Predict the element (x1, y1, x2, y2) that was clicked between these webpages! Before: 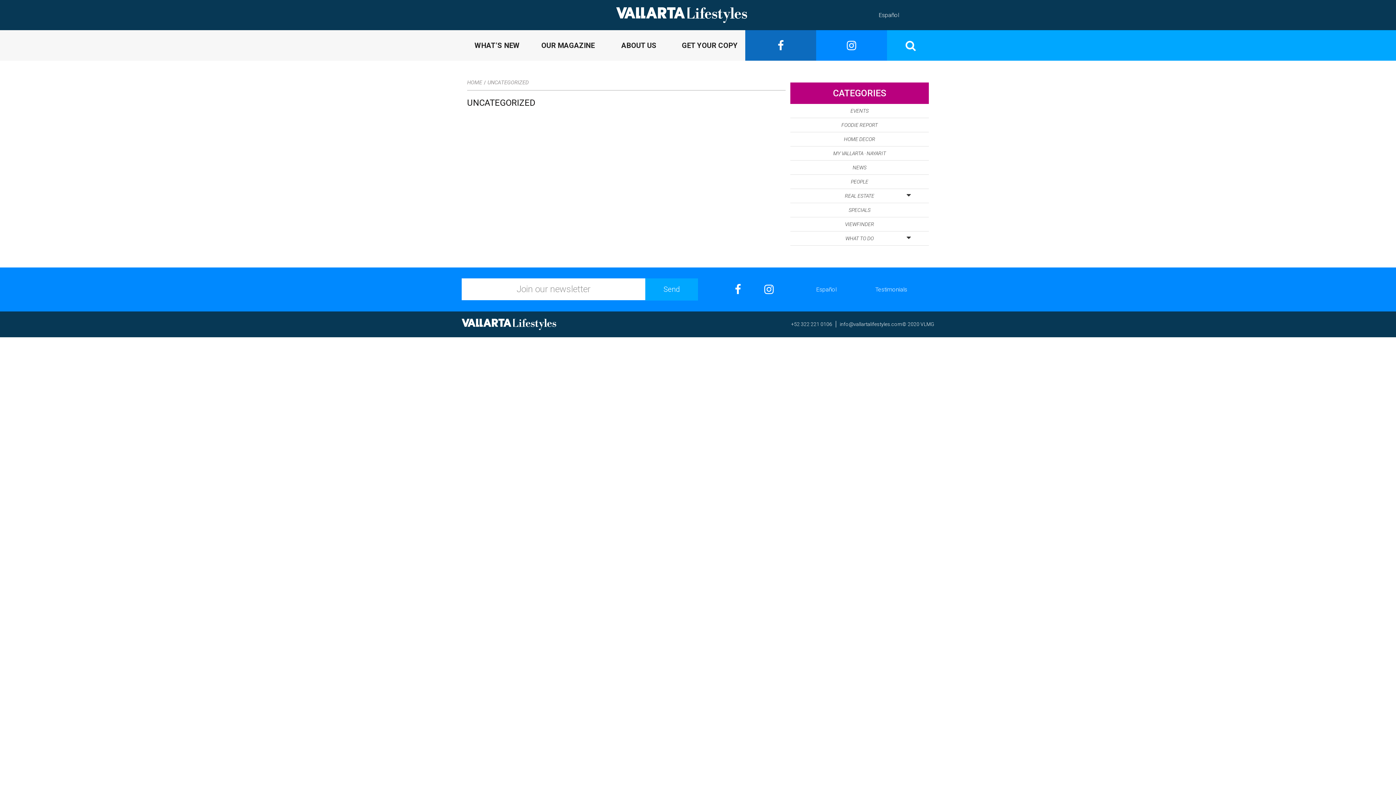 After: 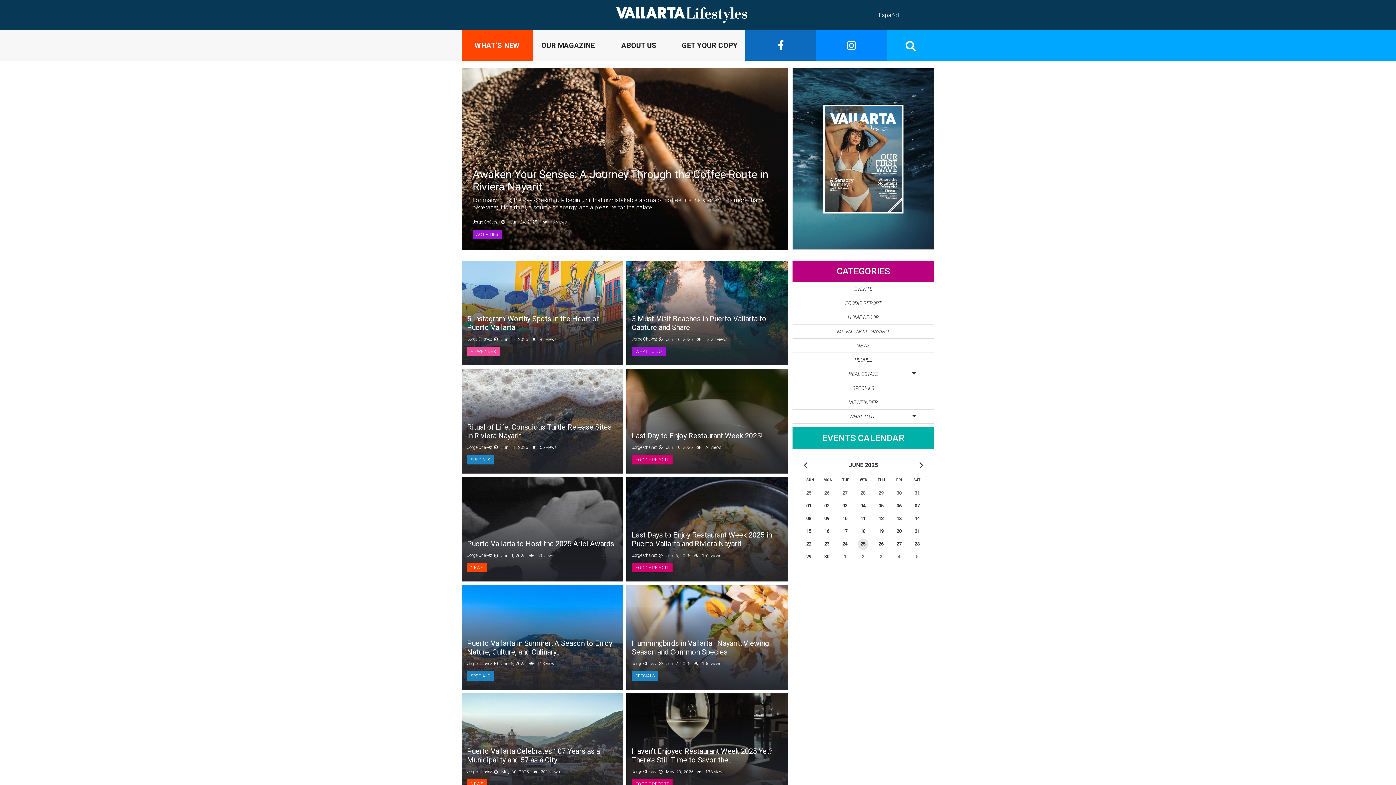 Action: label: WHAT’S NEW bbox: (461, 30, 532, 60)